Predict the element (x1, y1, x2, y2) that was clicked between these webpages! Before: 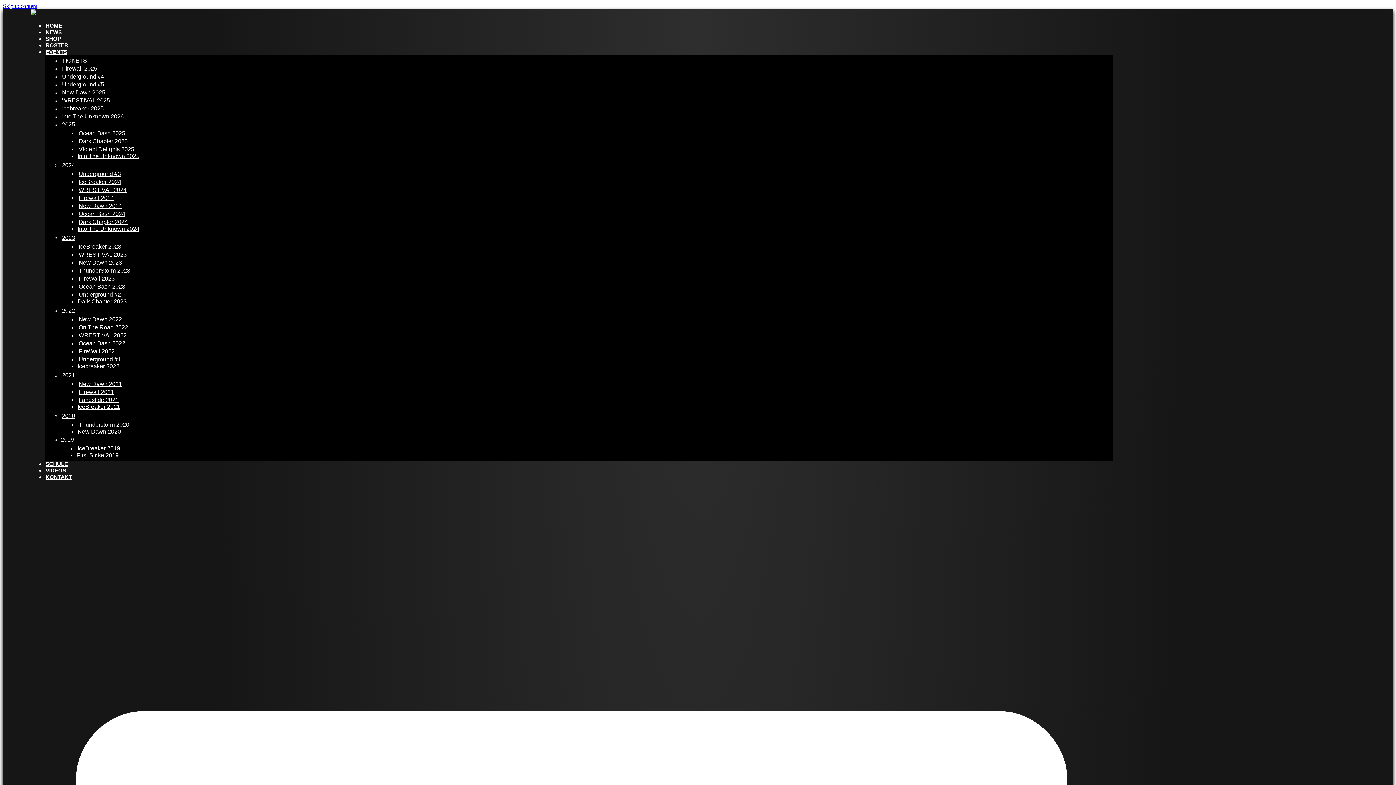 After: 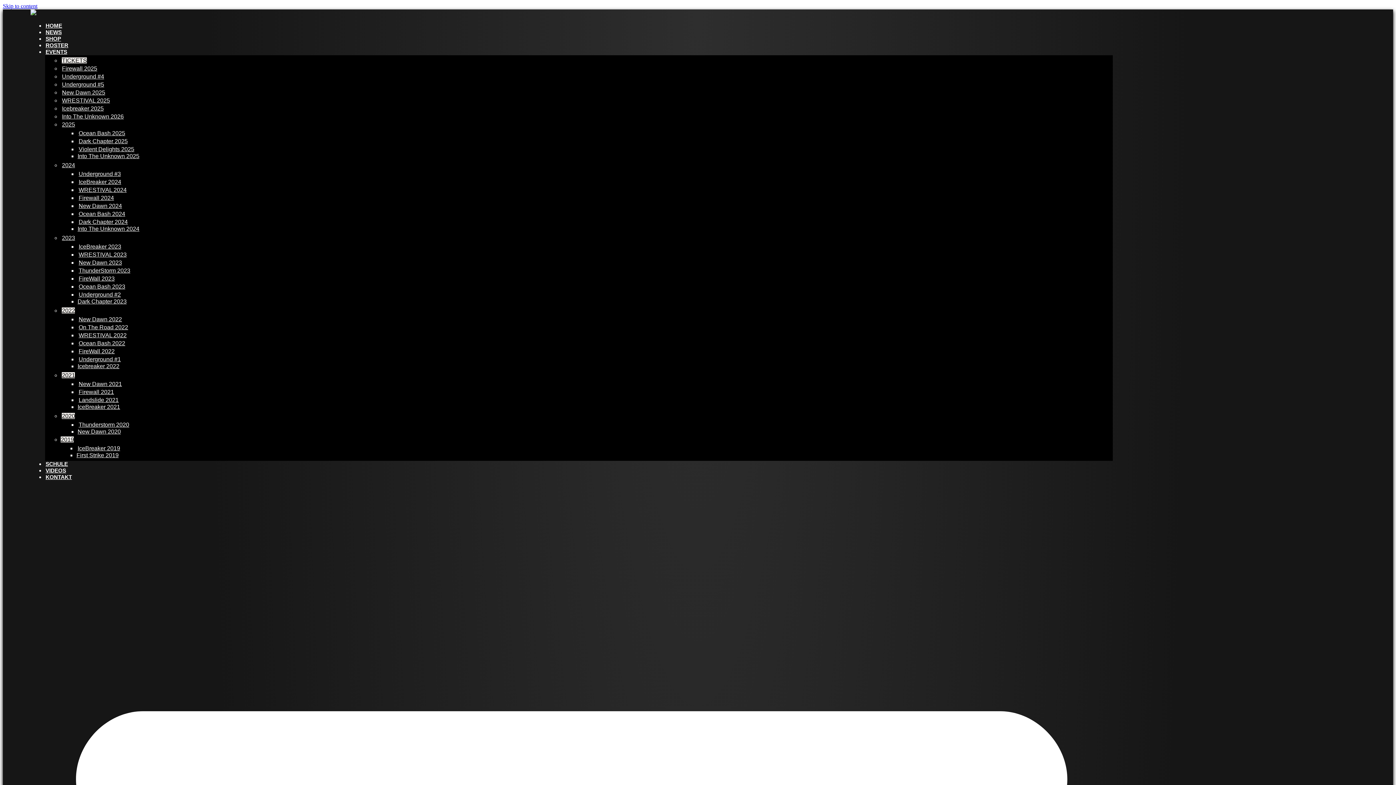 Action: bbox: (60, 436, 73, 442) label: 2019